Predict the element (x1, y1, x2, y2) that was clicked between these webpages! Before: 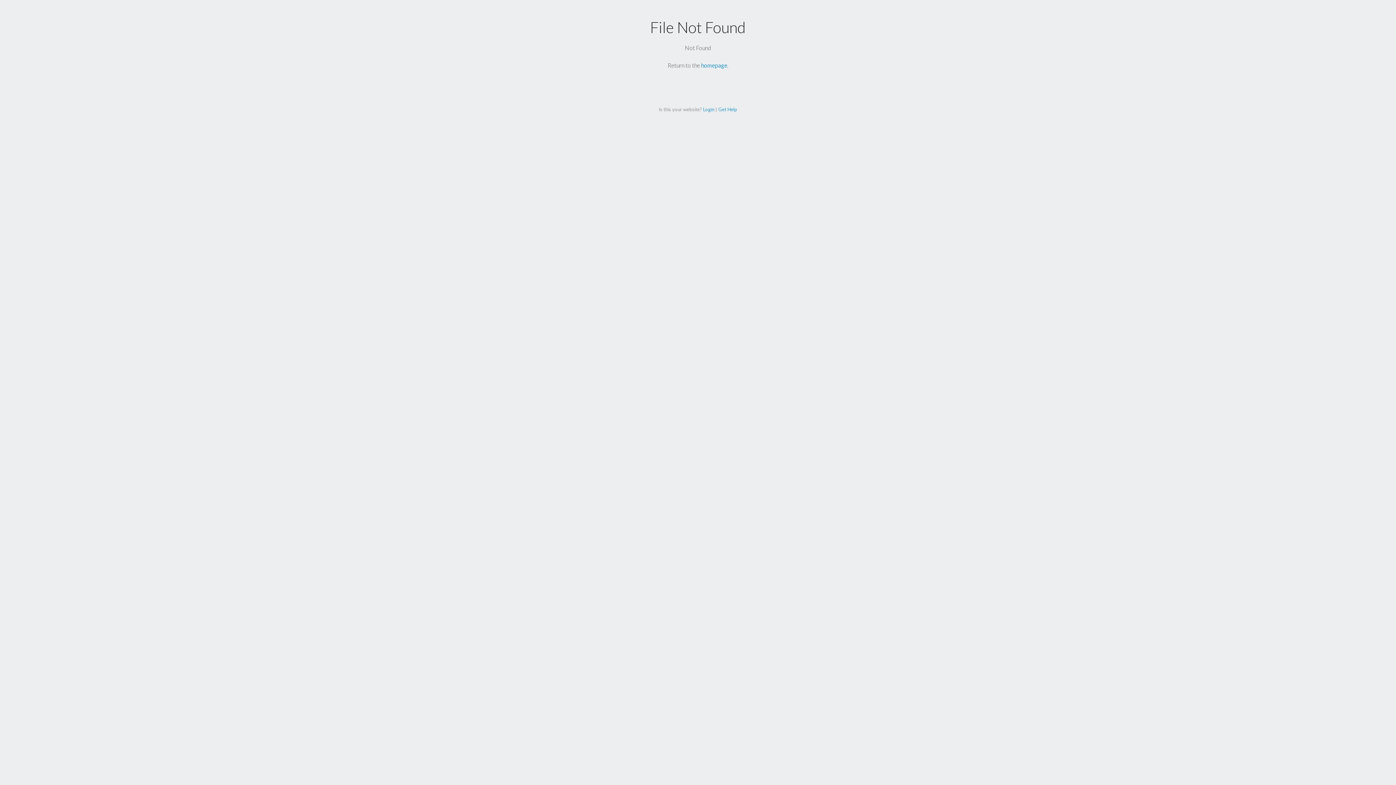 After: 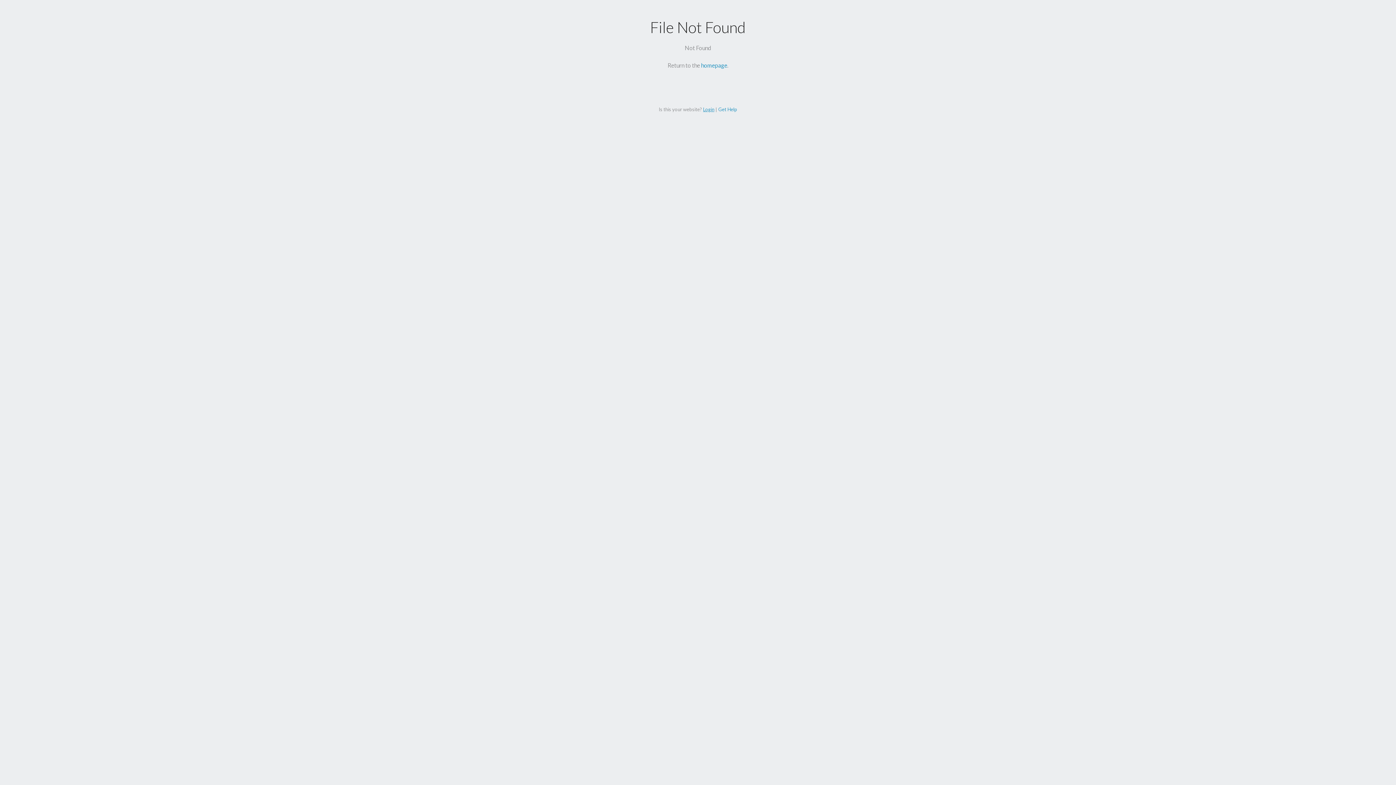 Action: label: Login bbox: (703, 106, 714, 112)